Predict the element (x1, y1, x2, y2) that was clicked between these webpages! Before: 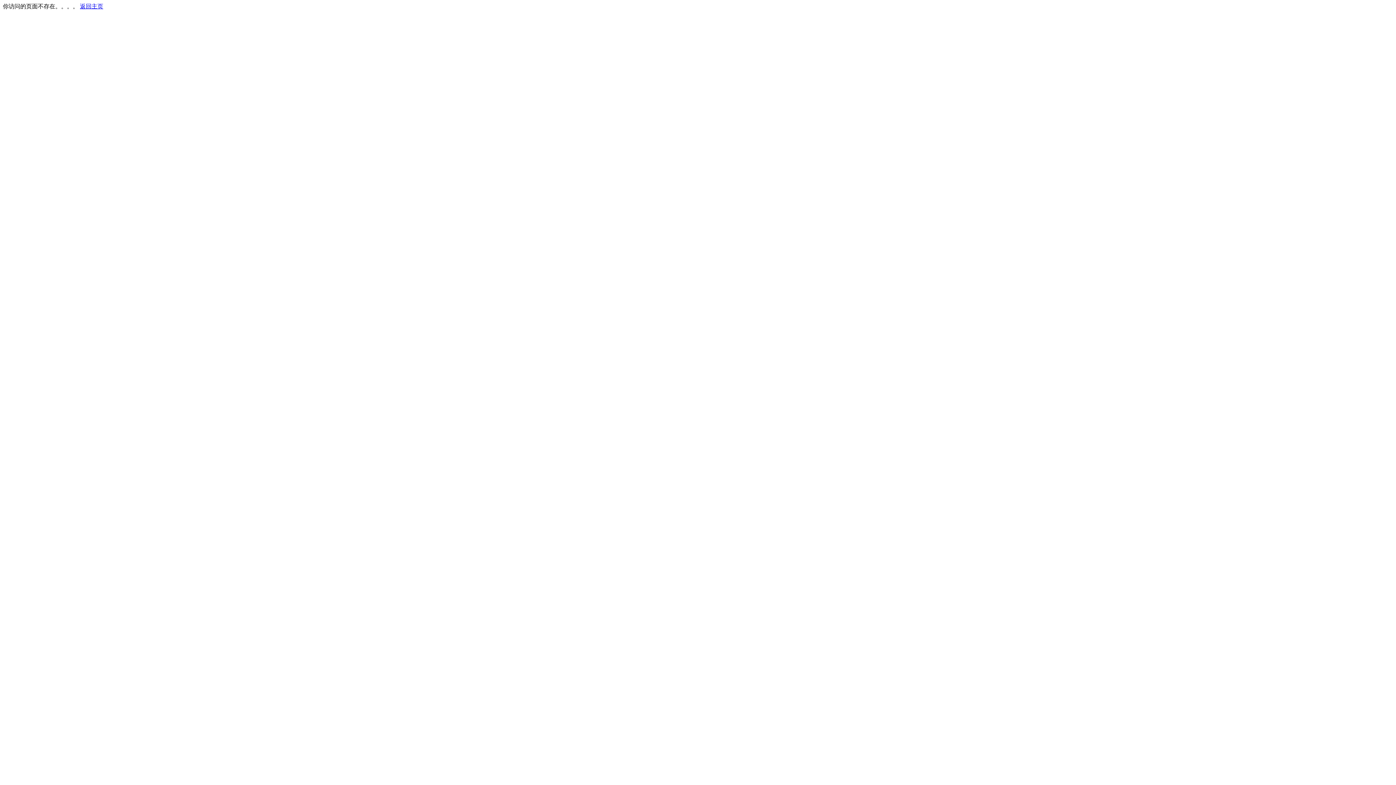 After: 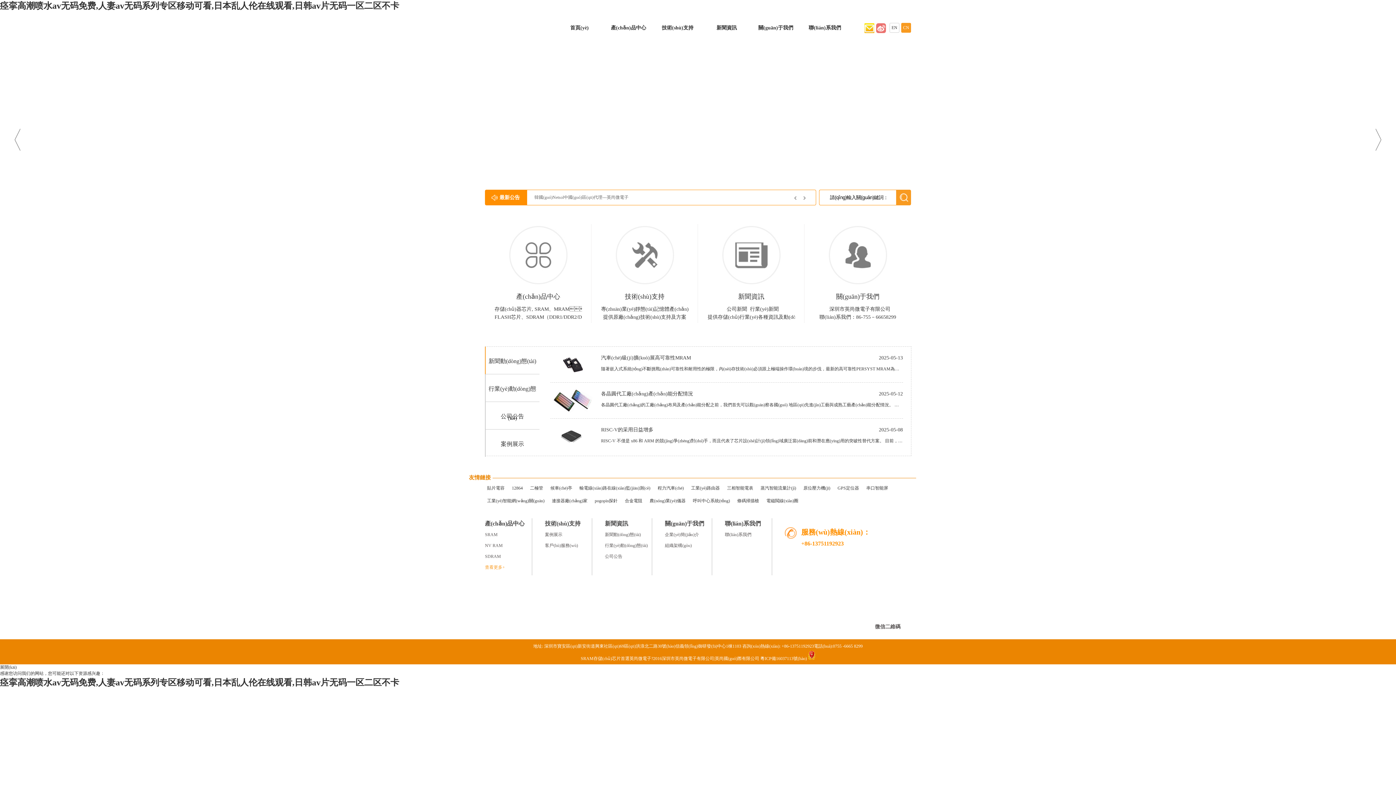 Action: label: 返回主页 bbox: (80, 3, 103, 9)